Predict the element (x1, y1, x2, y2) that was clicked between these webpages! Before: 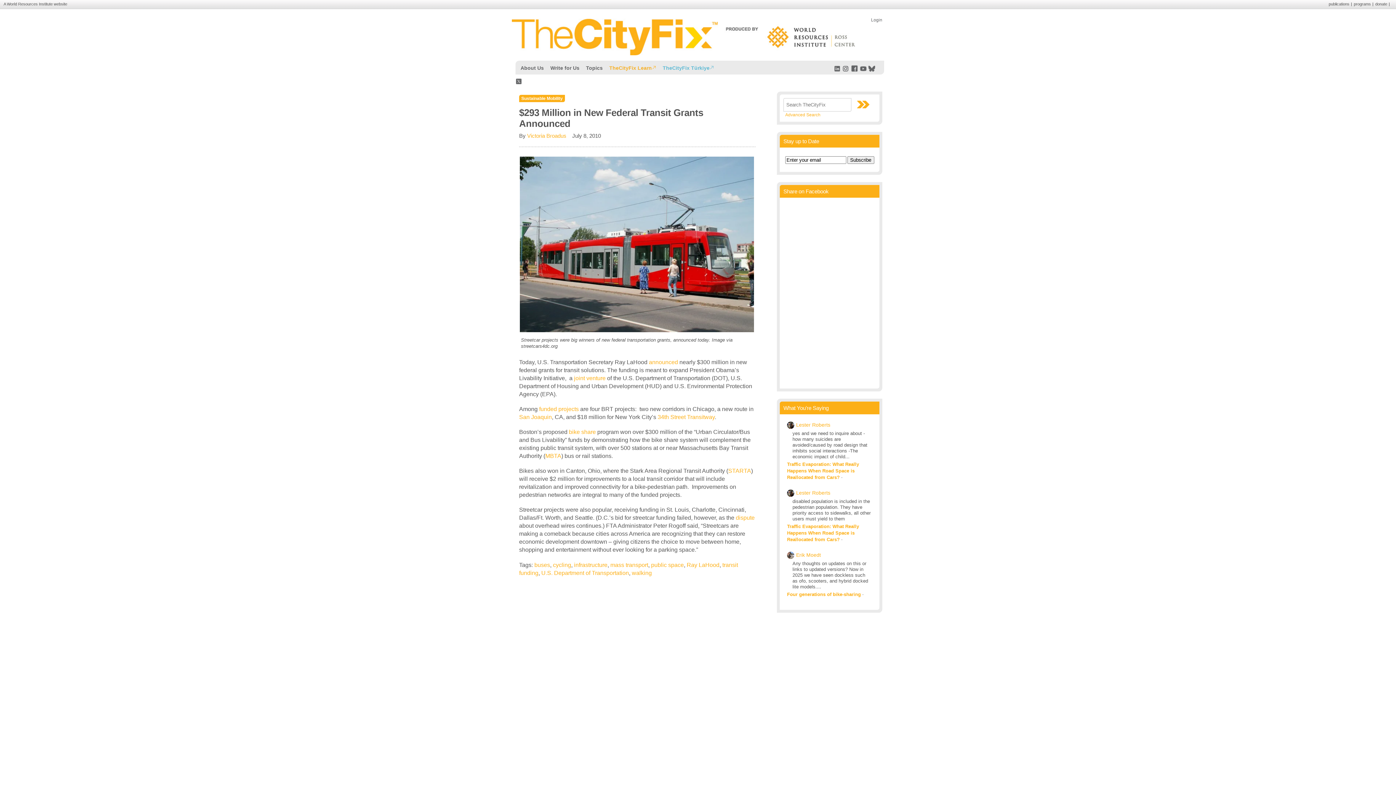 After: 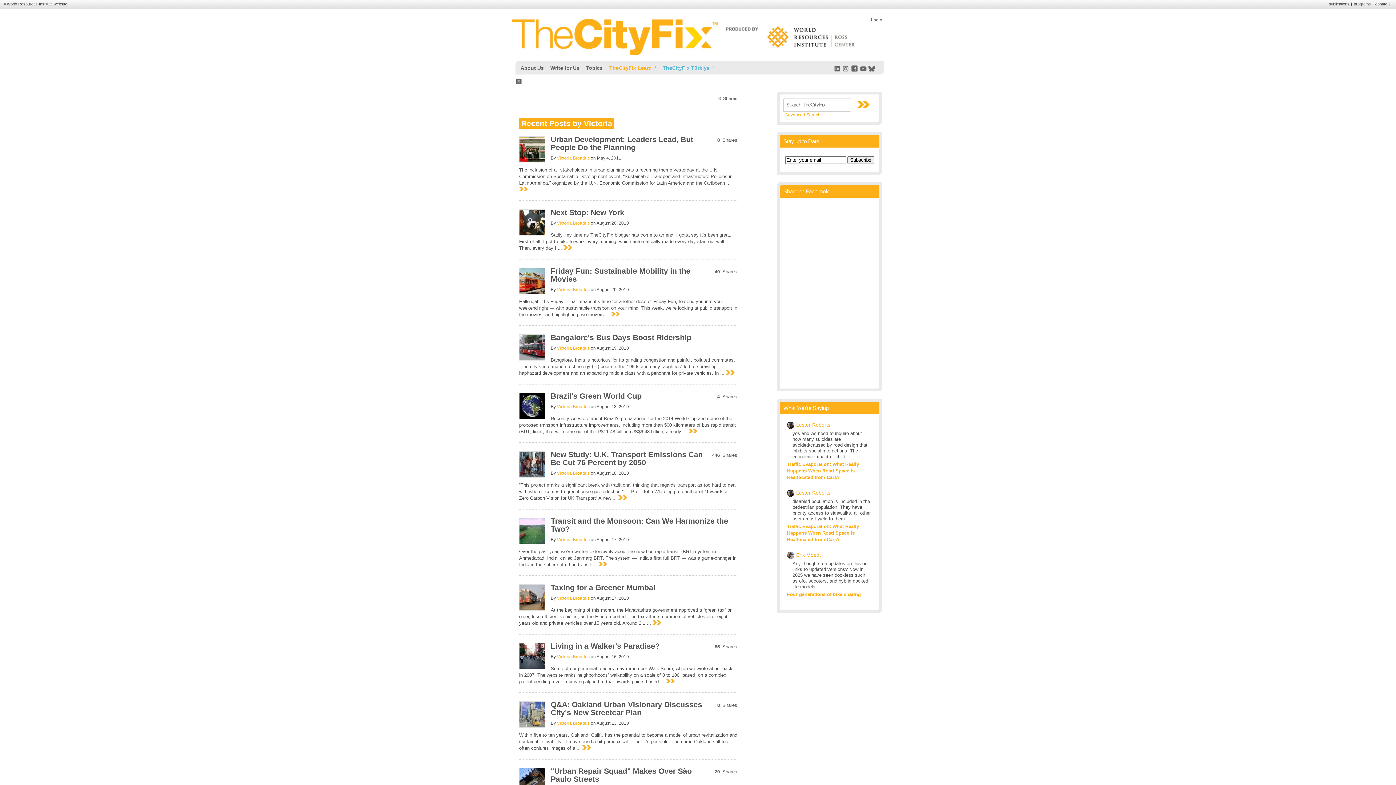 Action: bbox: (527, 132, 566, 138) label: Victoria Broadus